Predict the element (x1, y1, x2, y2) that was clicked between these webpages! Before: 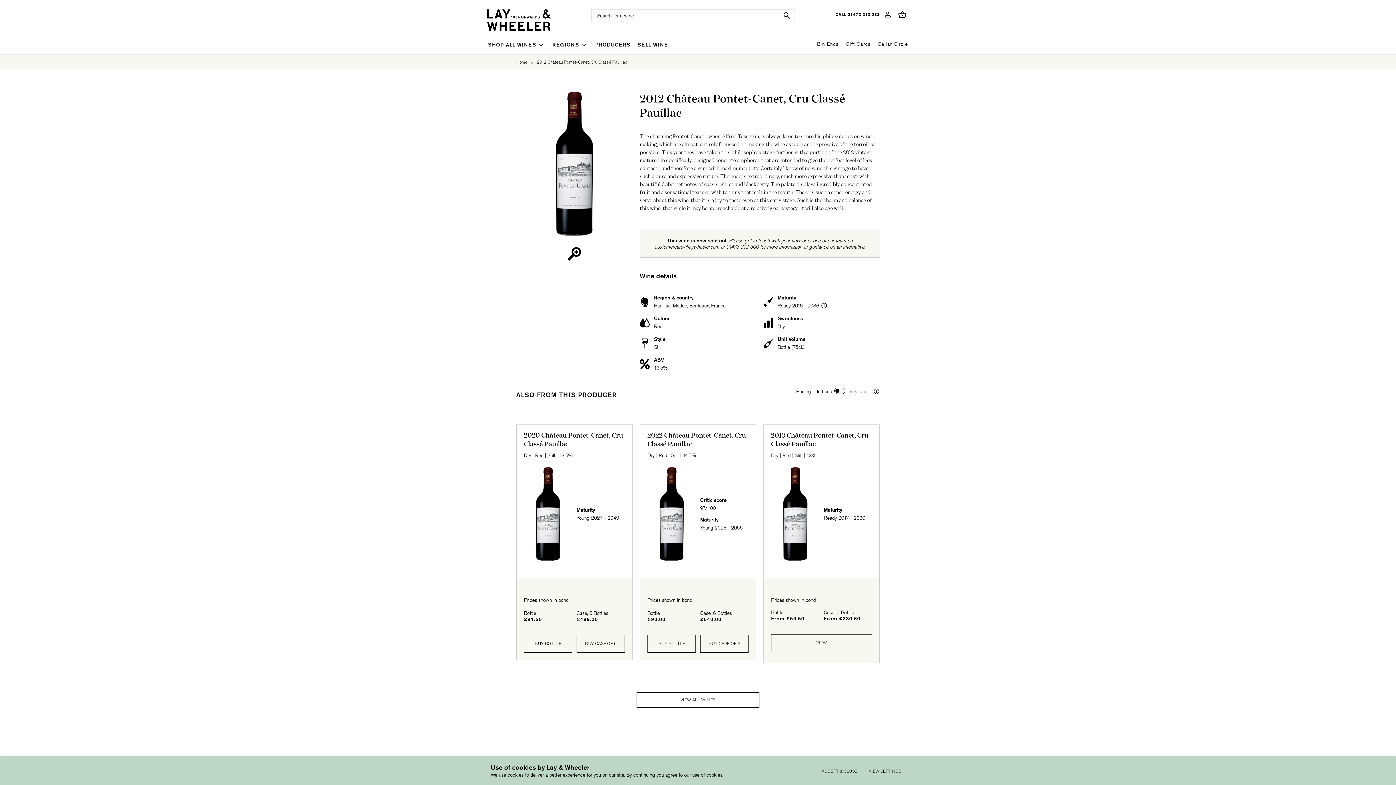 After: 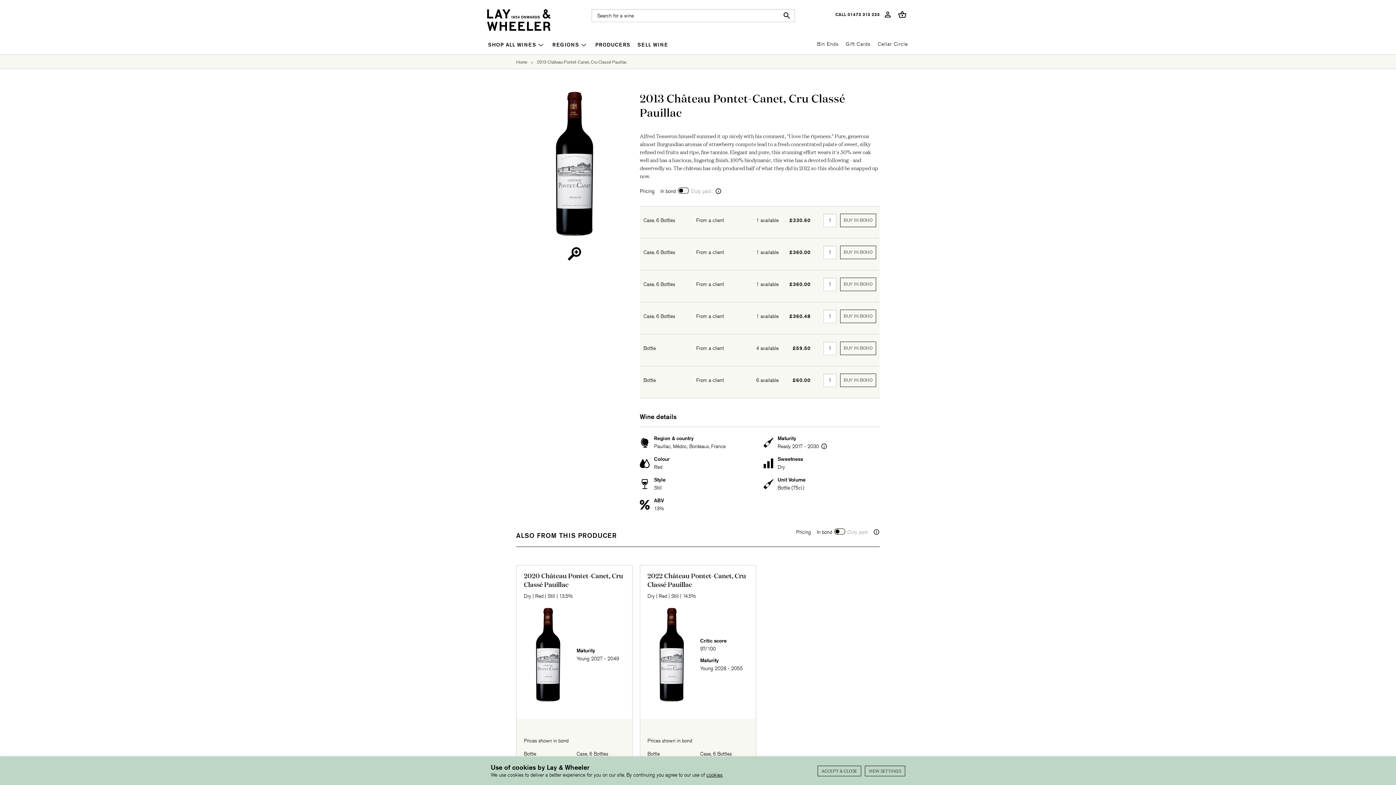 Action: label: VIEW bbox: (771, 634, 872, 652)